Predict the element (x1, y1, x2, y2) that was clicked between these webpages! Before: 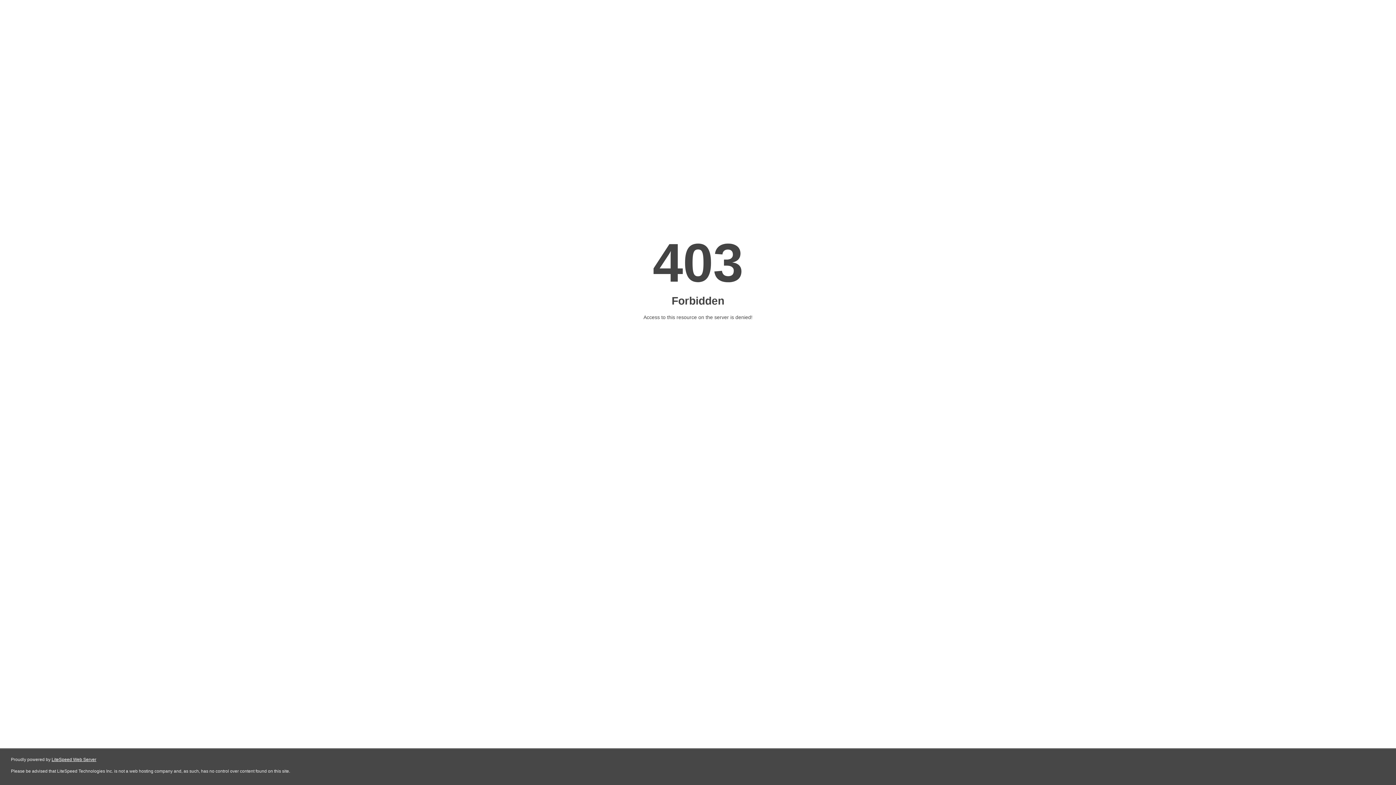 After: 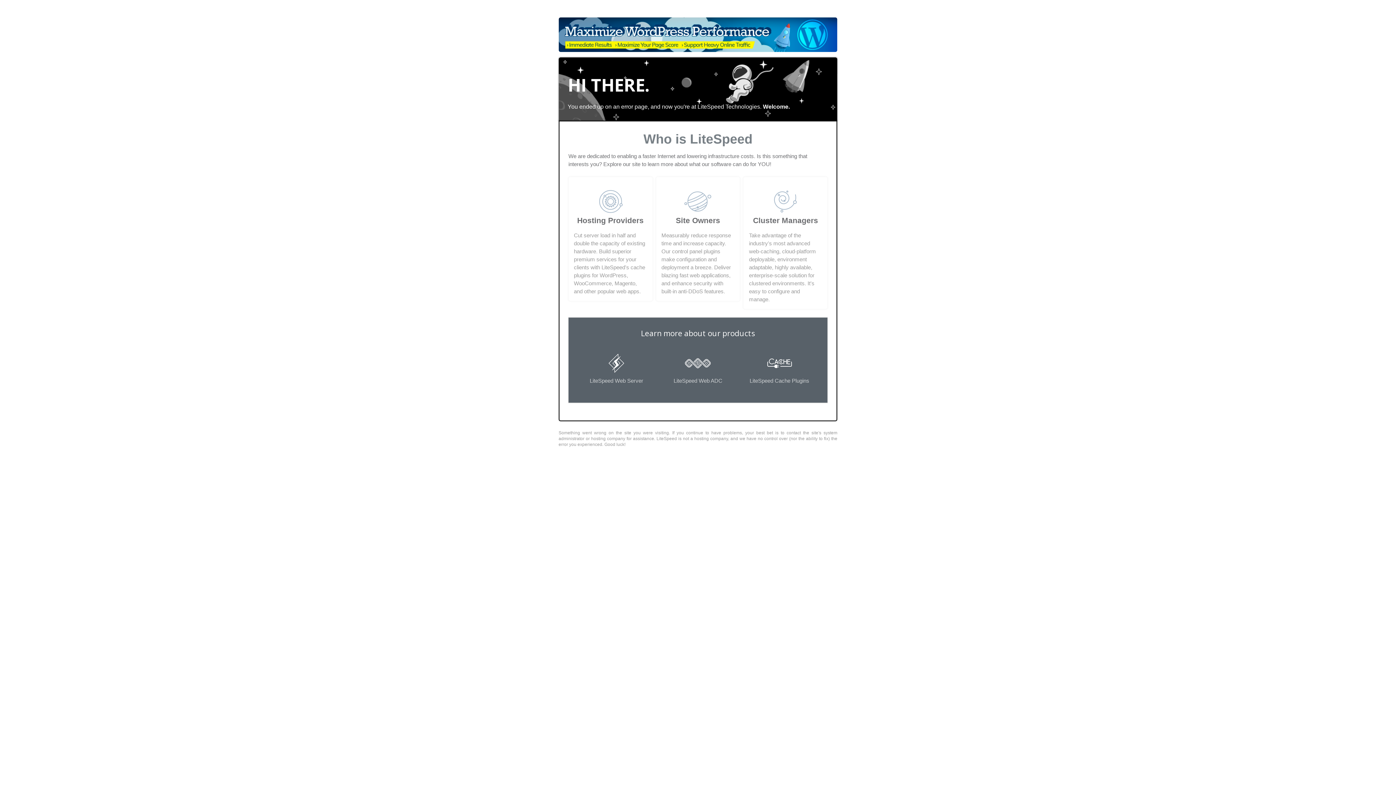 Action: bbox: (51, 757, 96, 762) label: LiteSpeed Web Server